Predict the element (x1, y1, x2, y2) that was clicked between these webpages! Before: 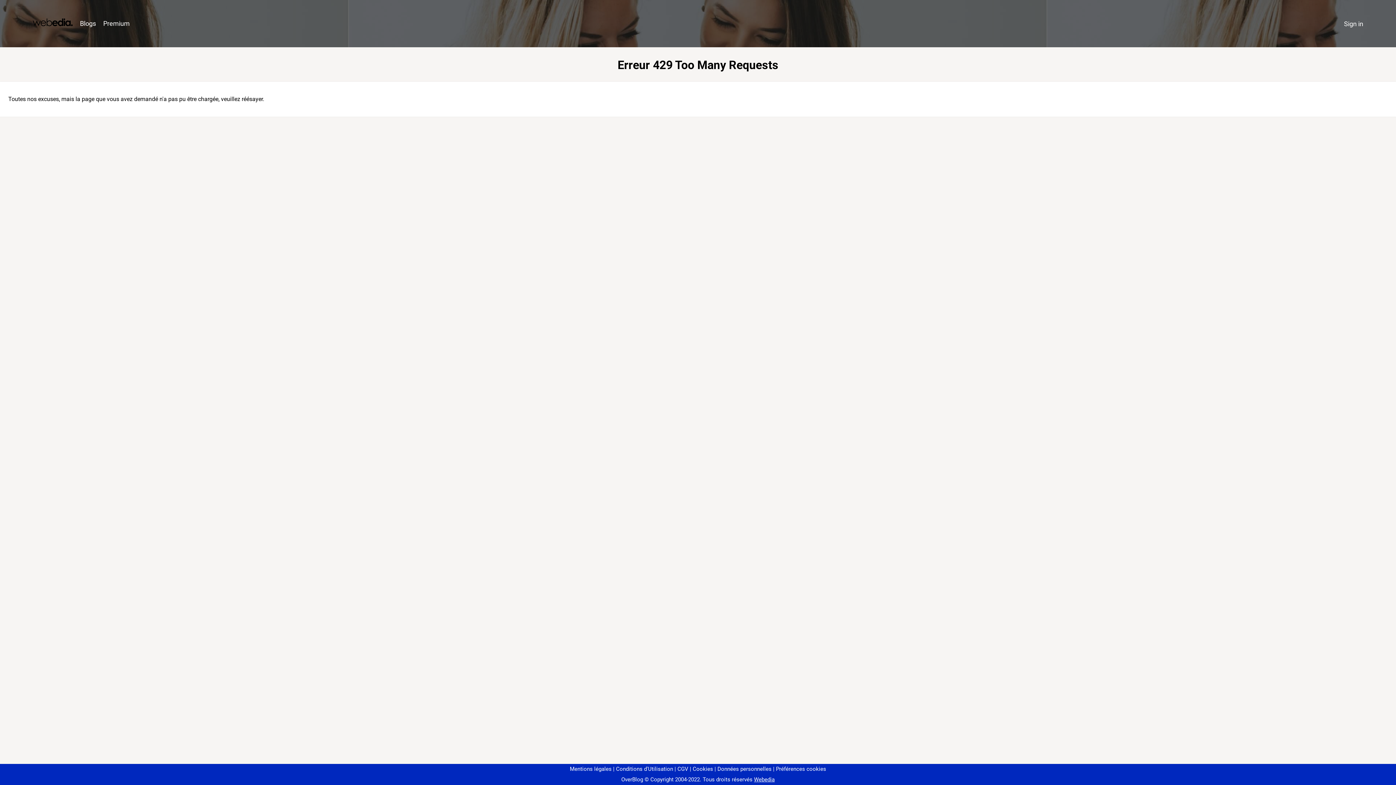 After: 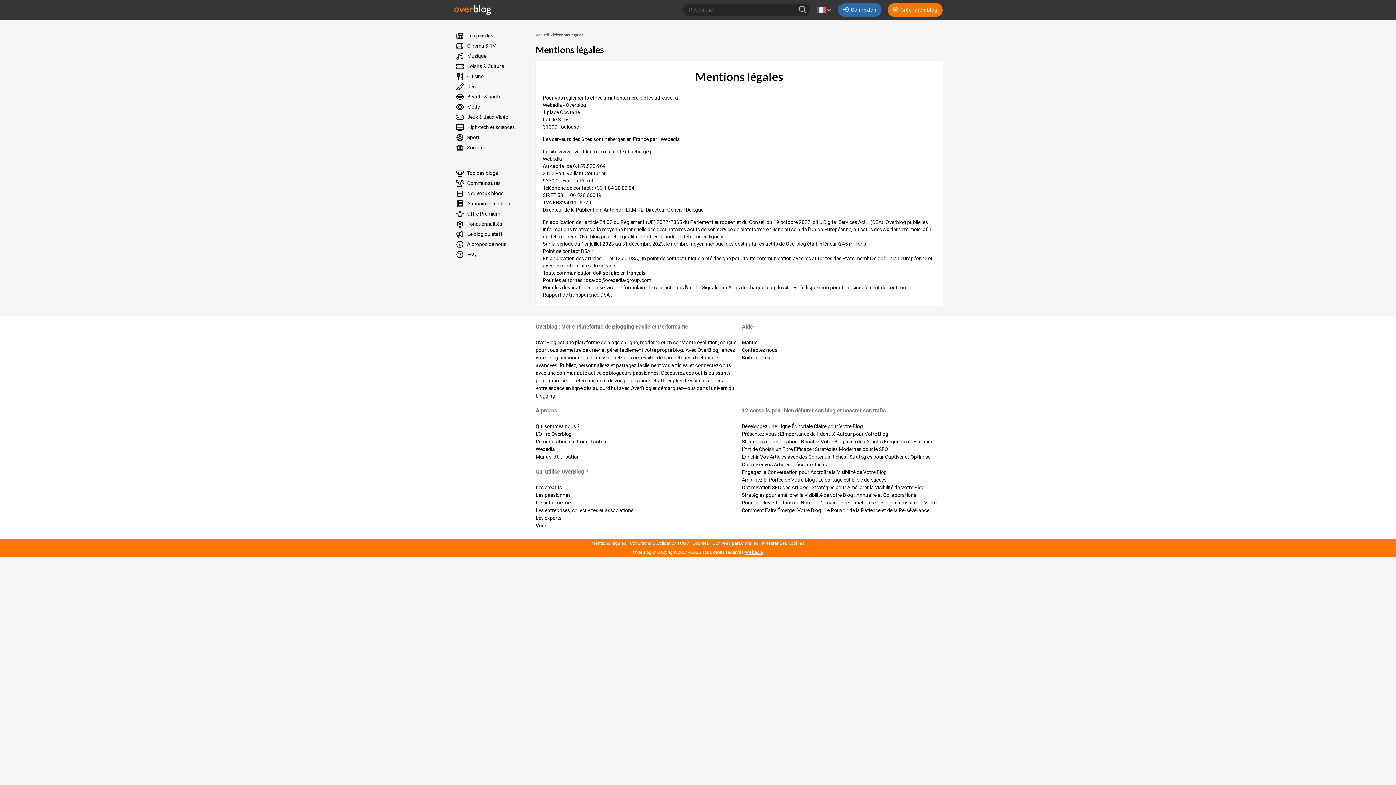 Action: bbox: (570, 766, 611, 772) label: Mentions légales